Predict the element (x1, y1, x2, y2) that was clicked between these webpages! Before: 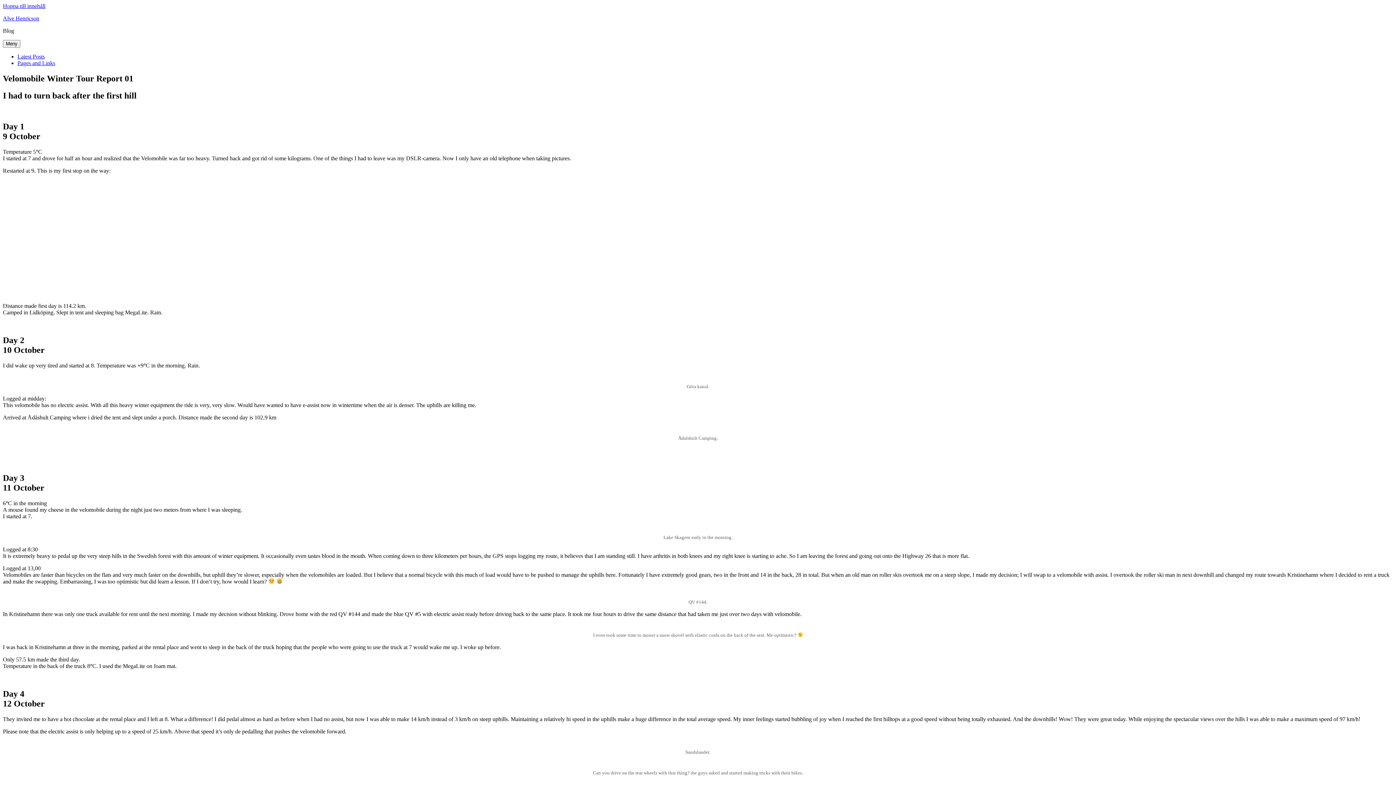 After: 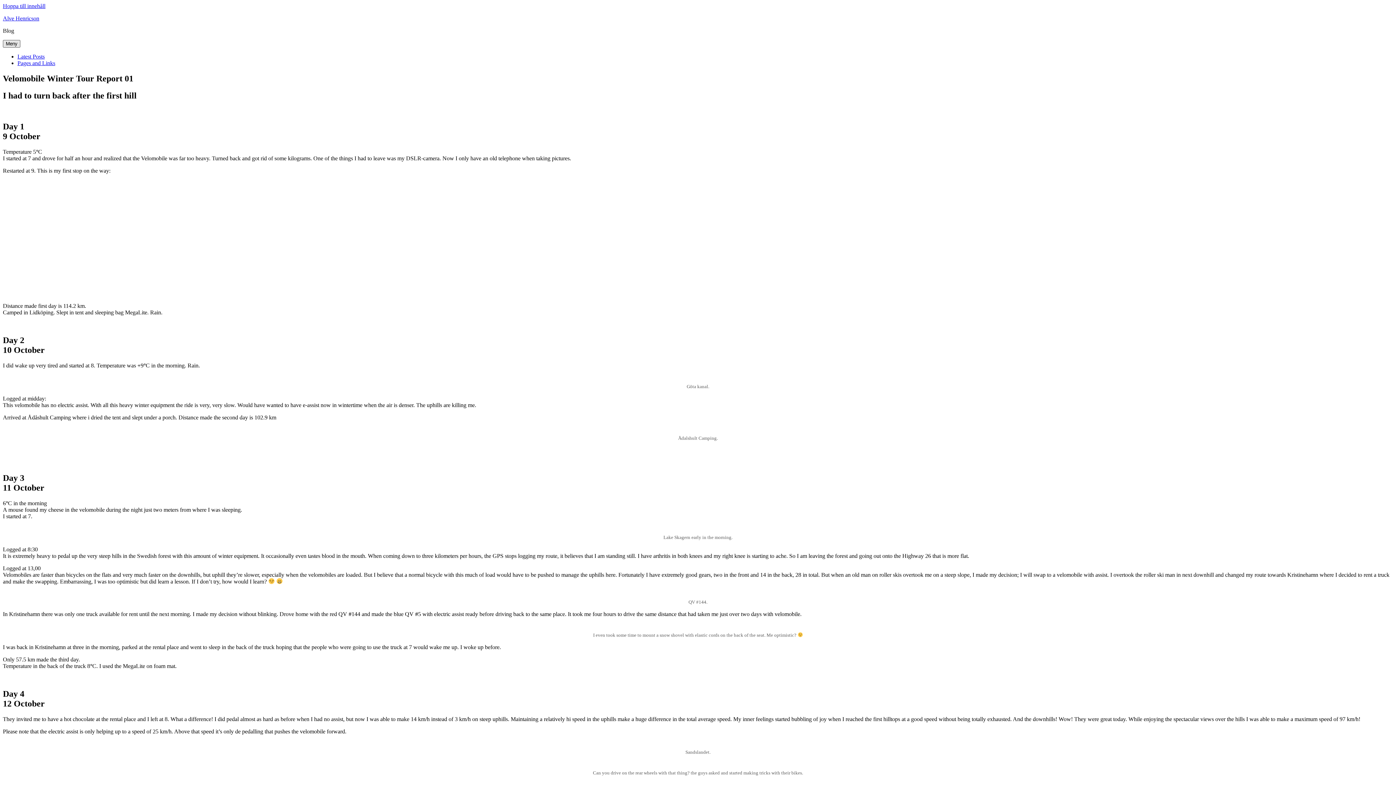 Action: label: Meny bbox: (2, 40, 20, 47)